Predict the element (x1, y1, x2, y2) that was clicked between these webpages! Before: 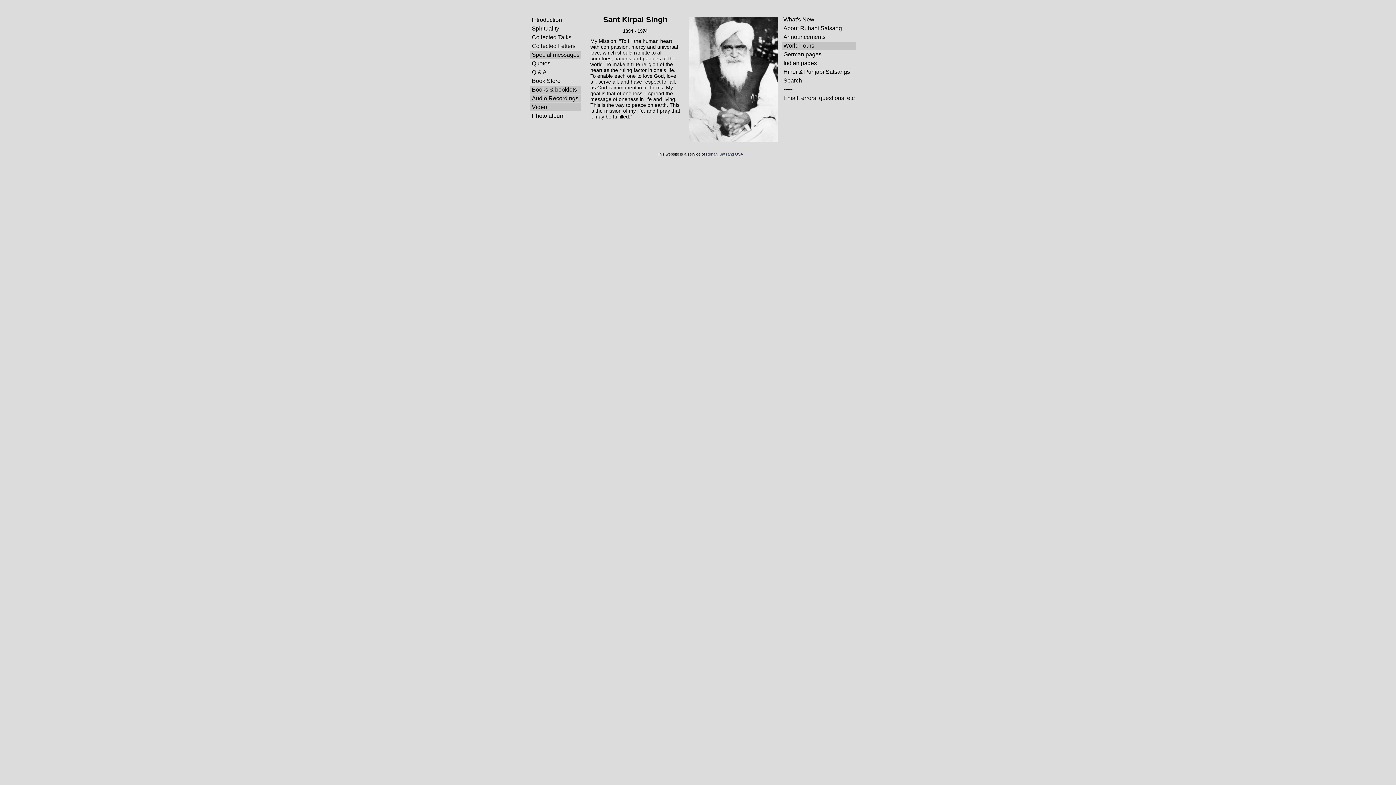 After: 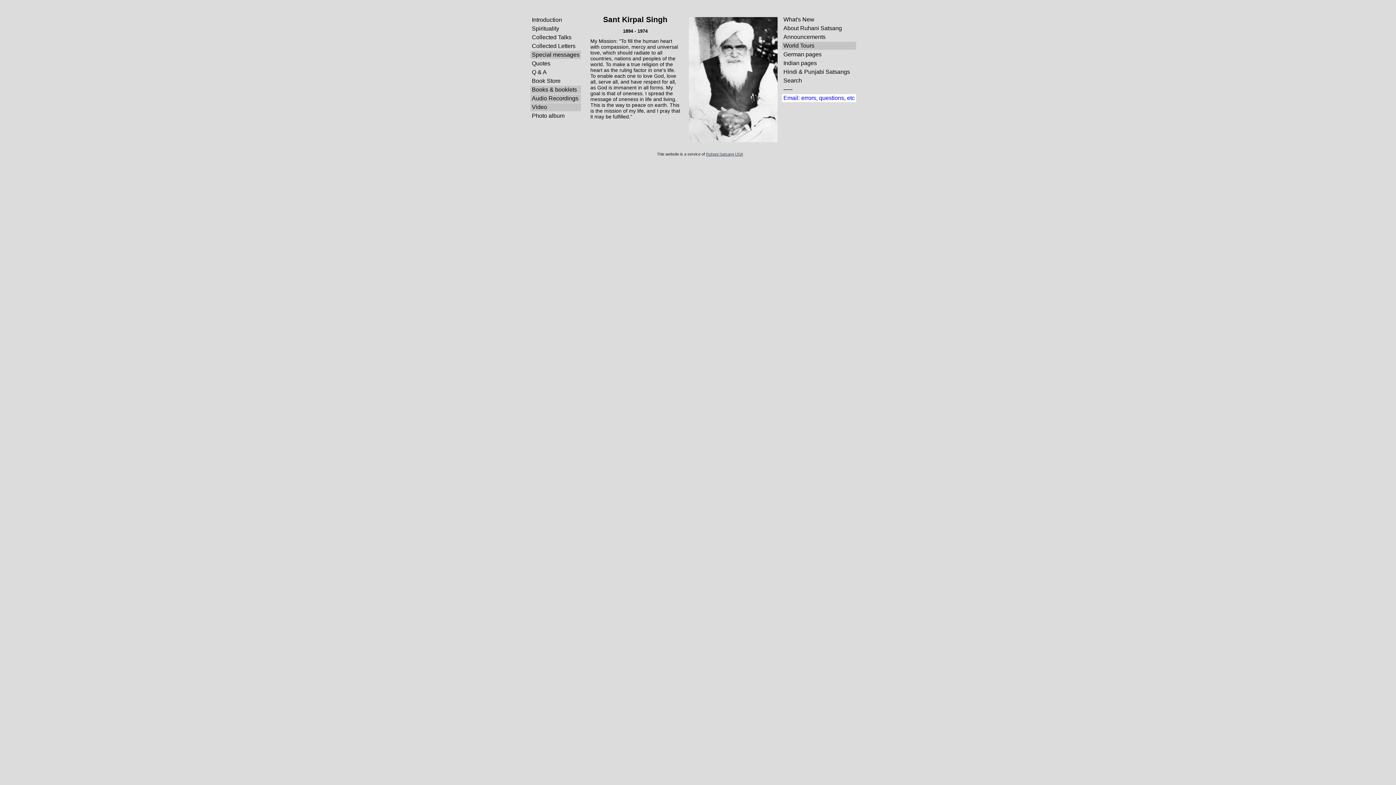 Action: bbox: (782, 94, 856, 102) label: Email: errors, questions, etc